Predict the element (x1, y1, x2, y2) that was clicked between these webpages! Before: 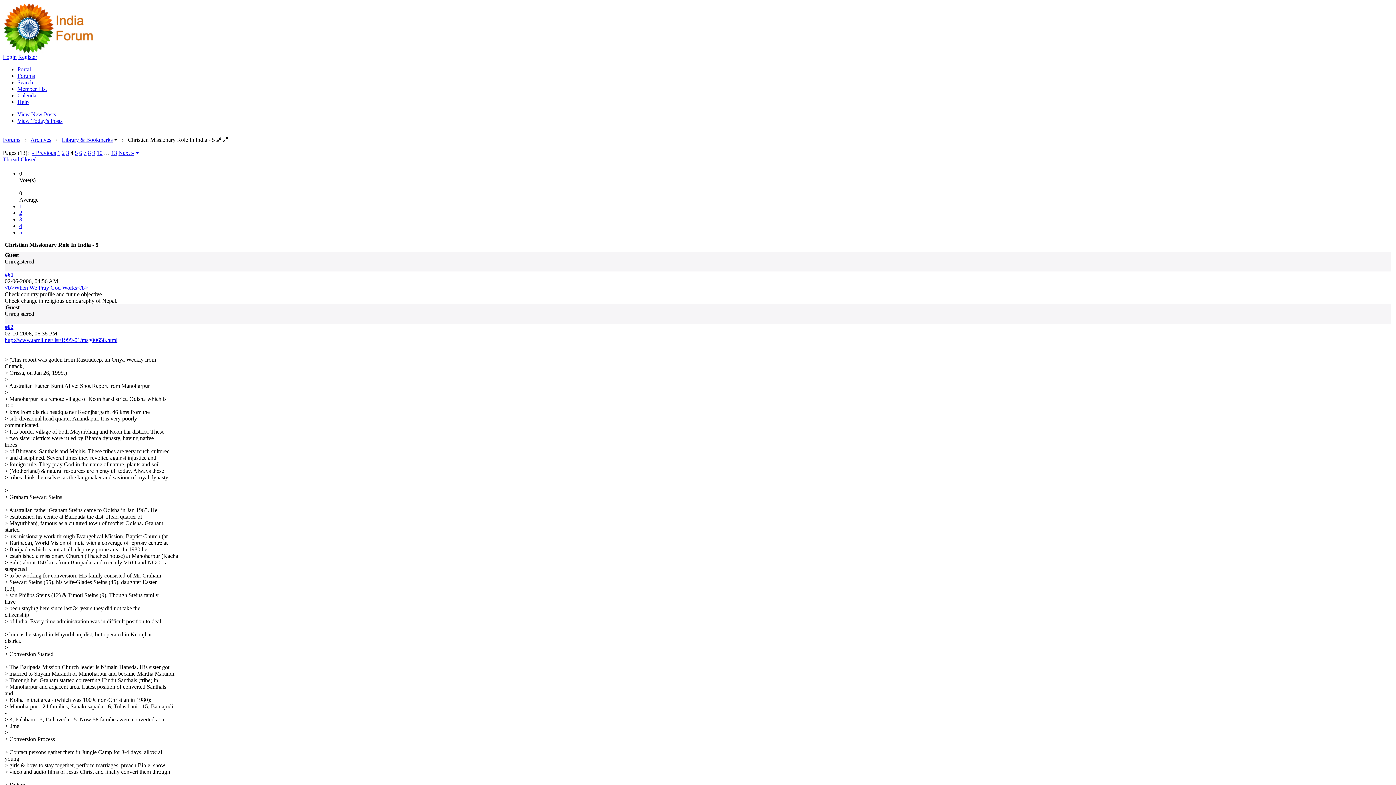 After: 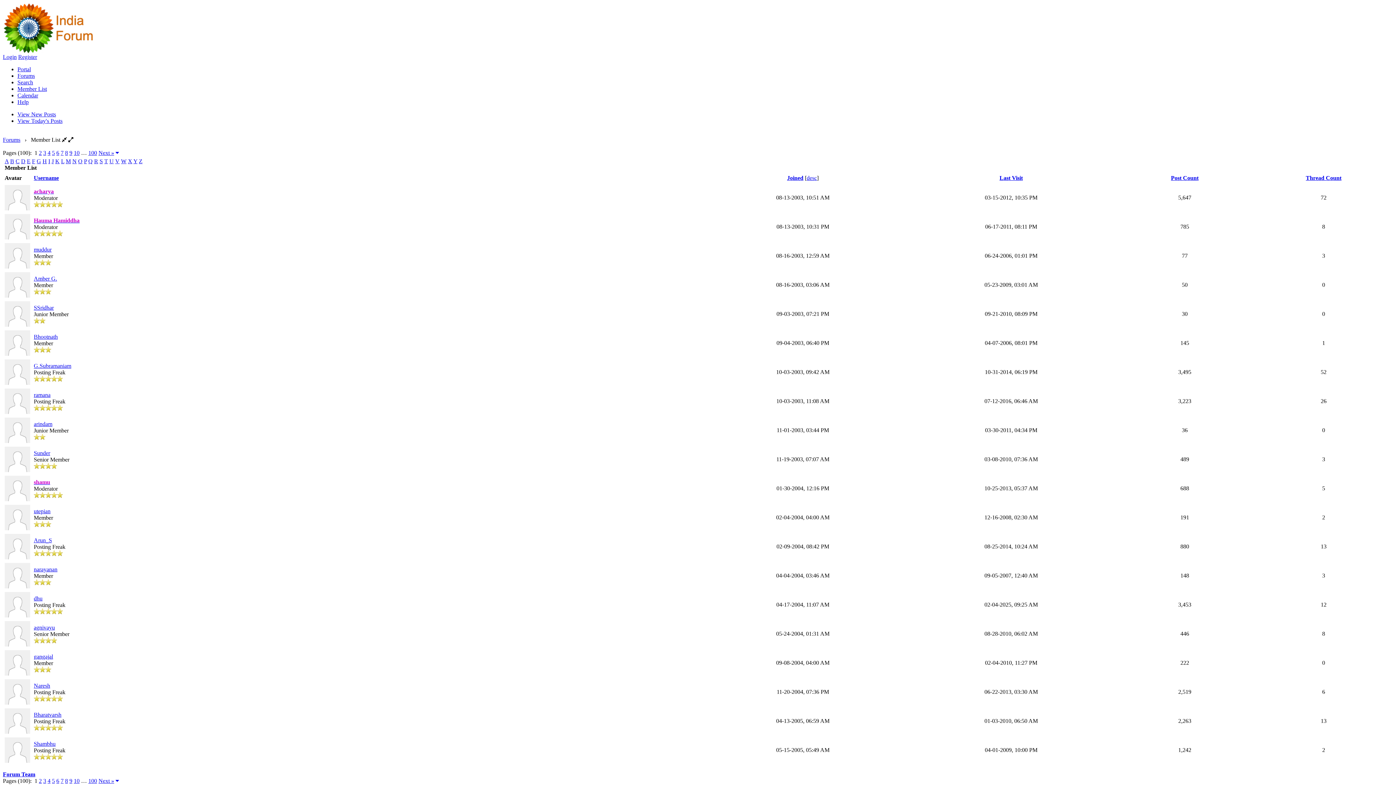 Action: label: Member List bbox: (17, 85, 46, 92)